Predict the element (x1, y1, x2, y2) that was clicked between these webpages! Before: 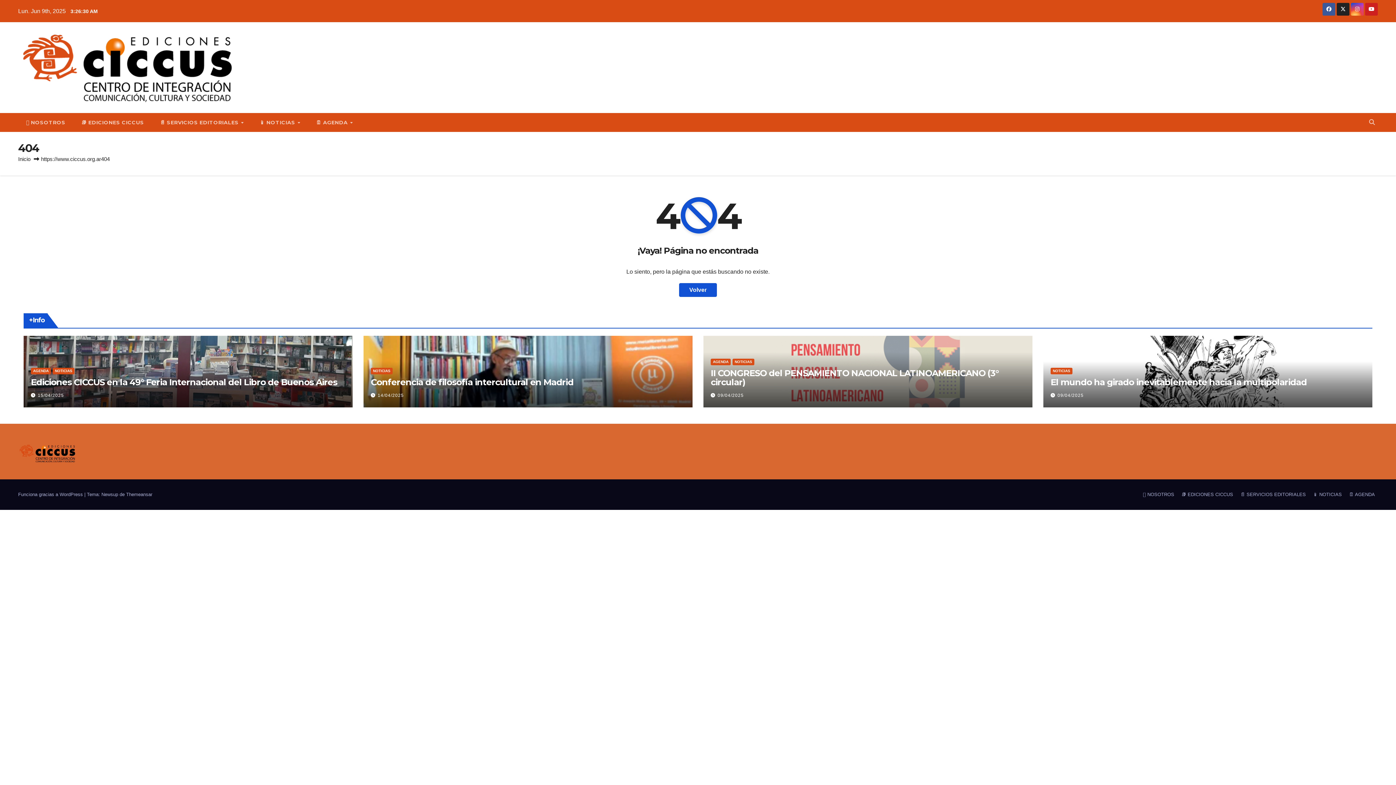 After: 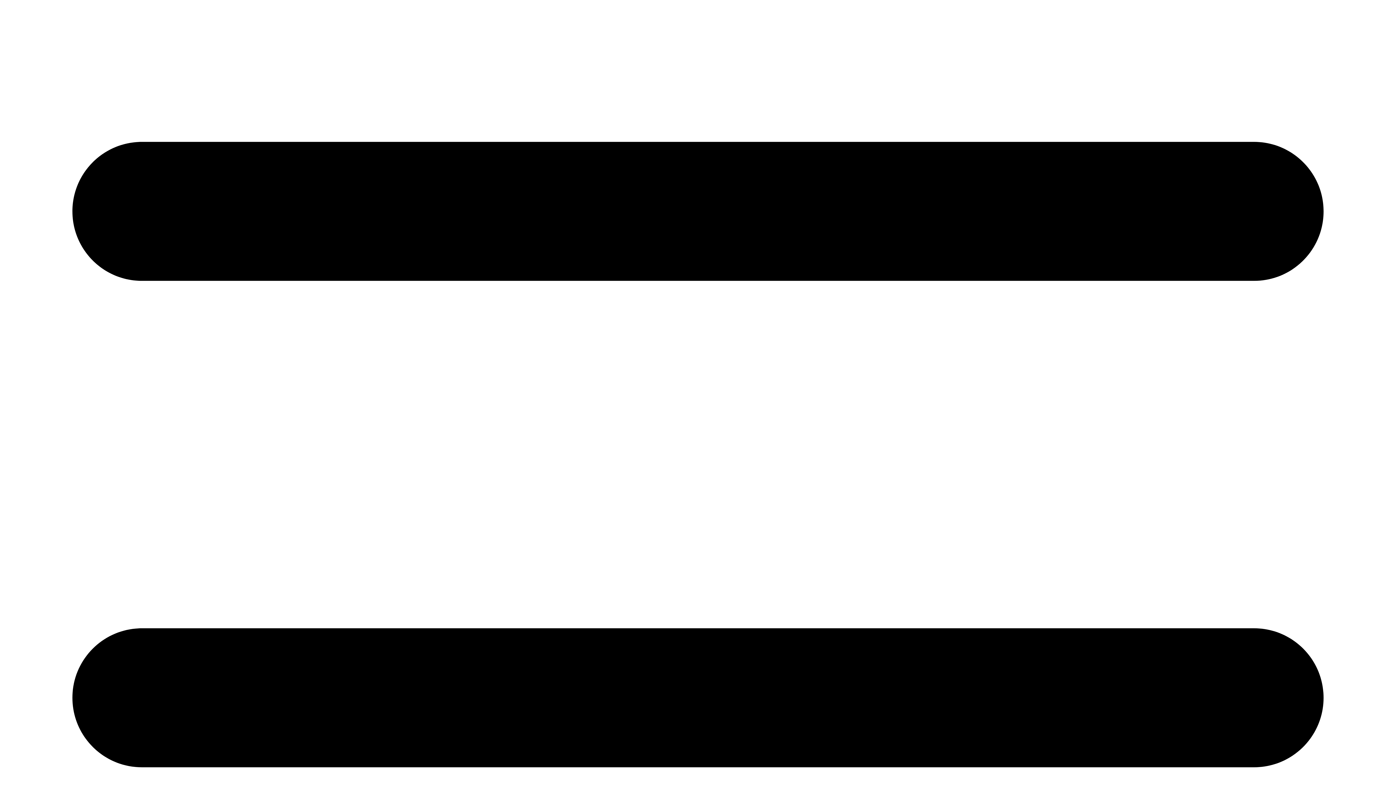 Action: bbox: (1178, 488, 1236, 501) label: 📚 EDICIONES CICCUS